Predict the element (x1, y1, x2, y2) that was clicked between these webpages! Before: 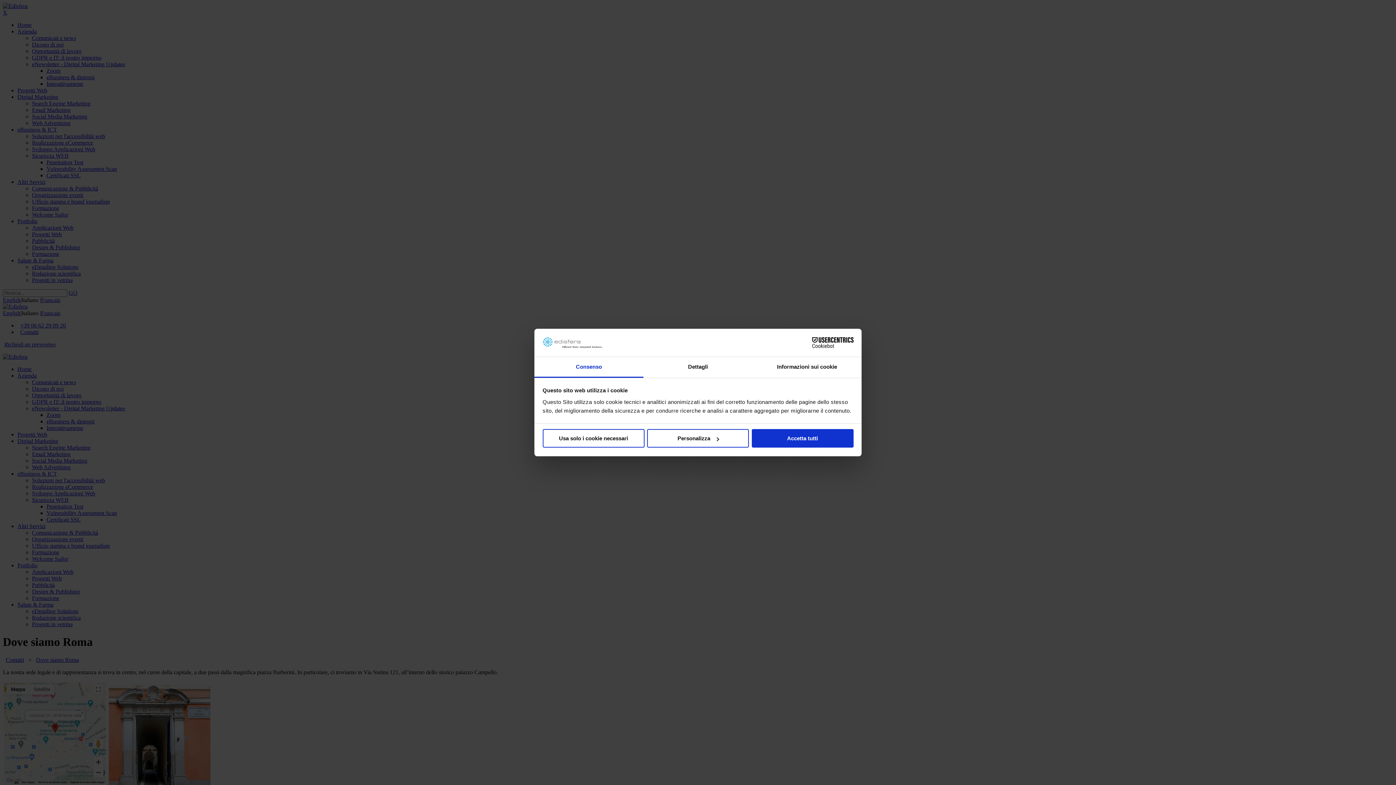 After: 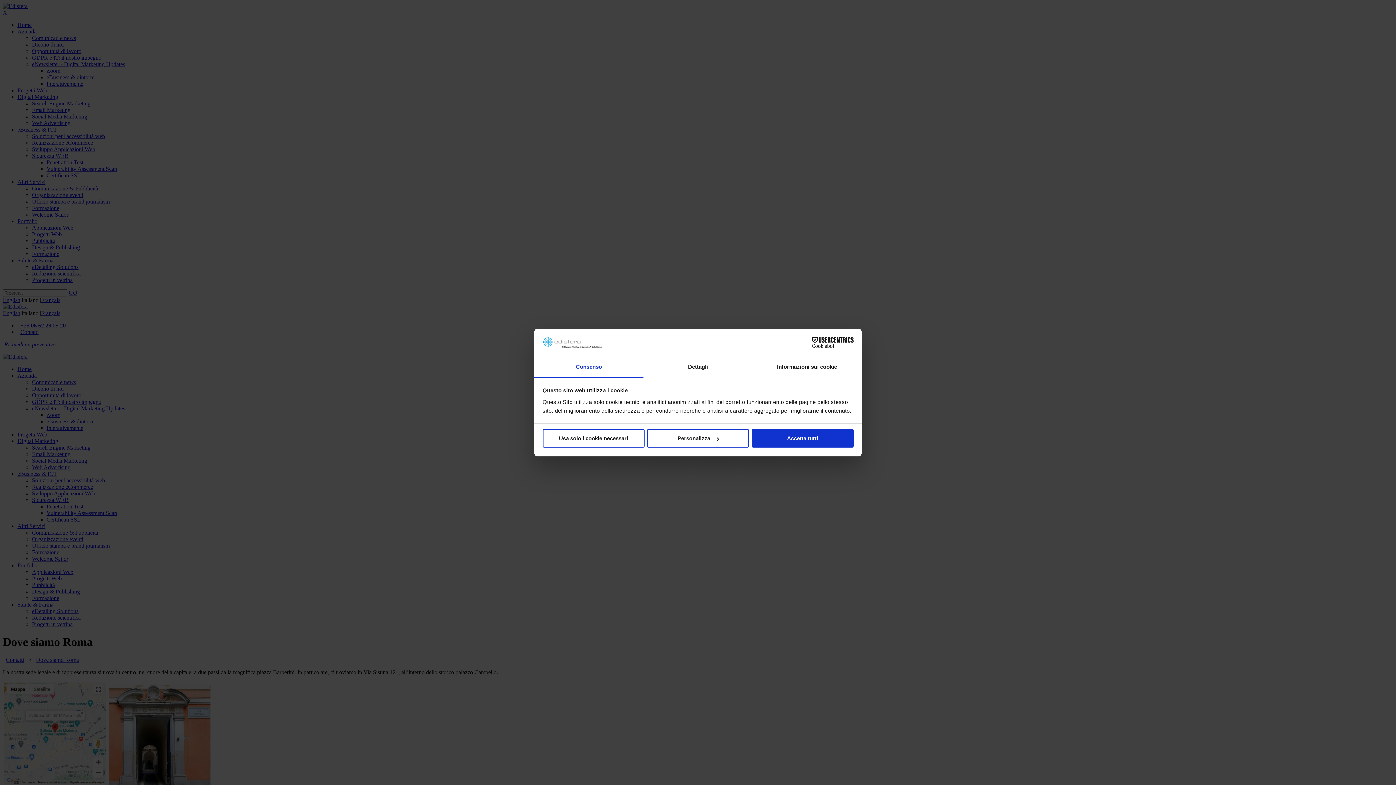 Action: bbox: (534, 357, 643, 377) label: Consenso